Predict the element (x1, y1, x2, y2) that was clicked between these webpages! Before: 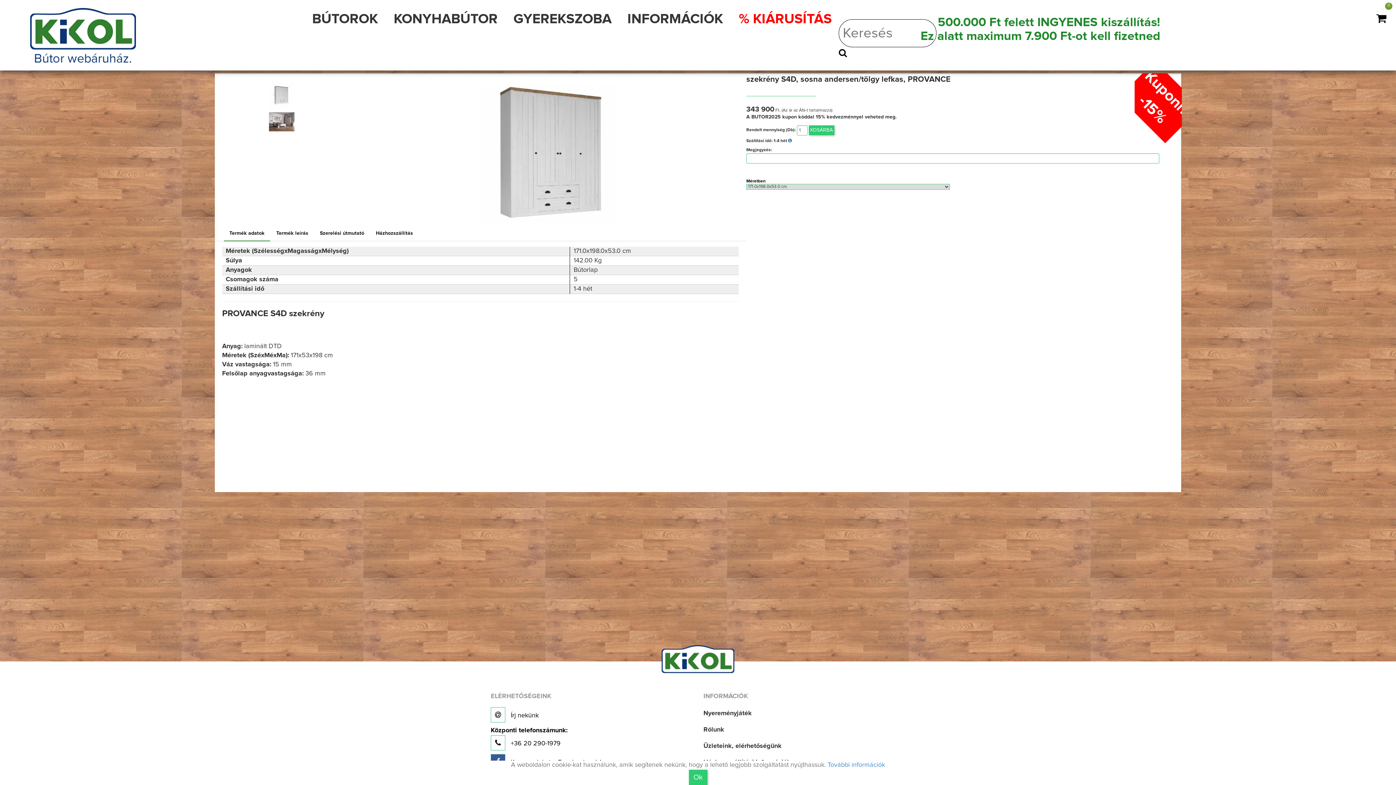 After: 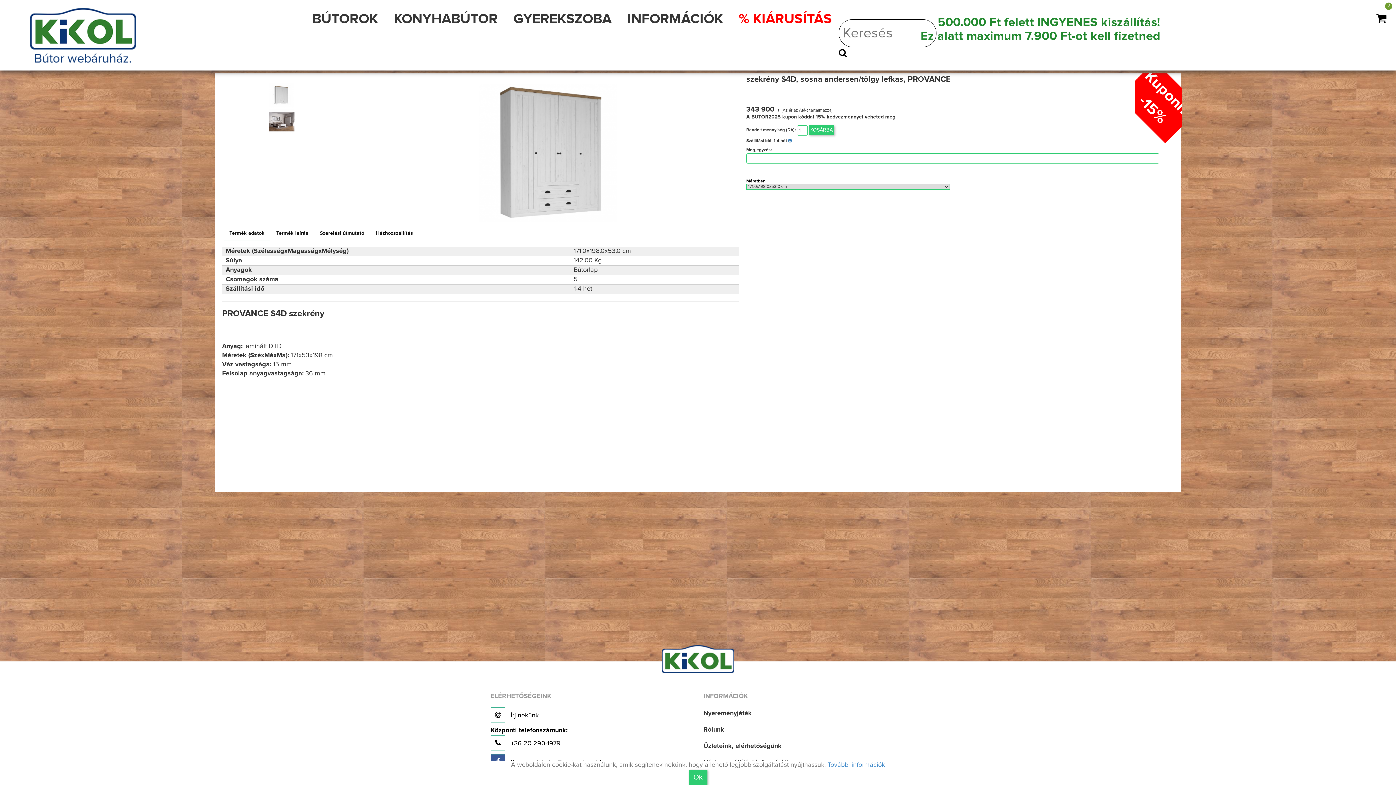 Action: bbox: (746, 84, 1181, 93)